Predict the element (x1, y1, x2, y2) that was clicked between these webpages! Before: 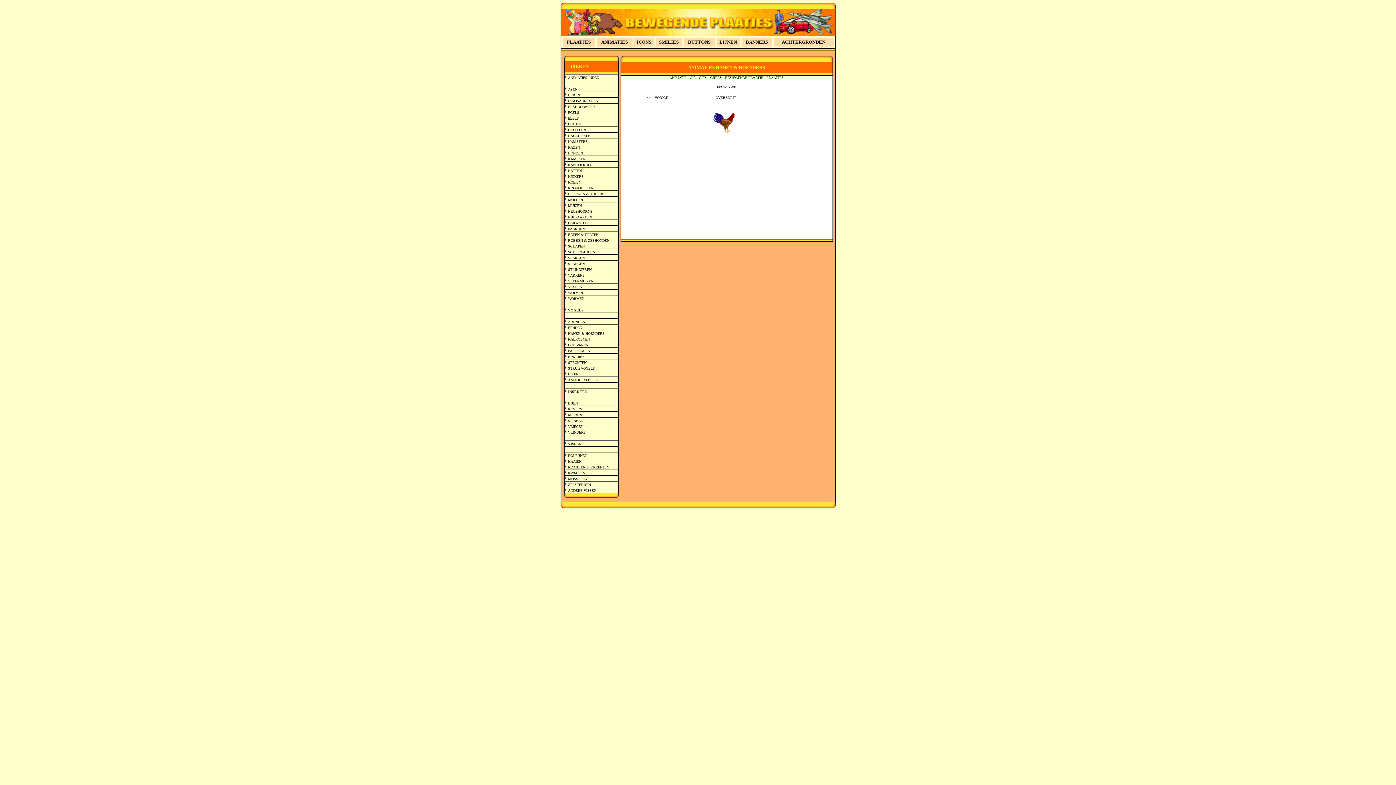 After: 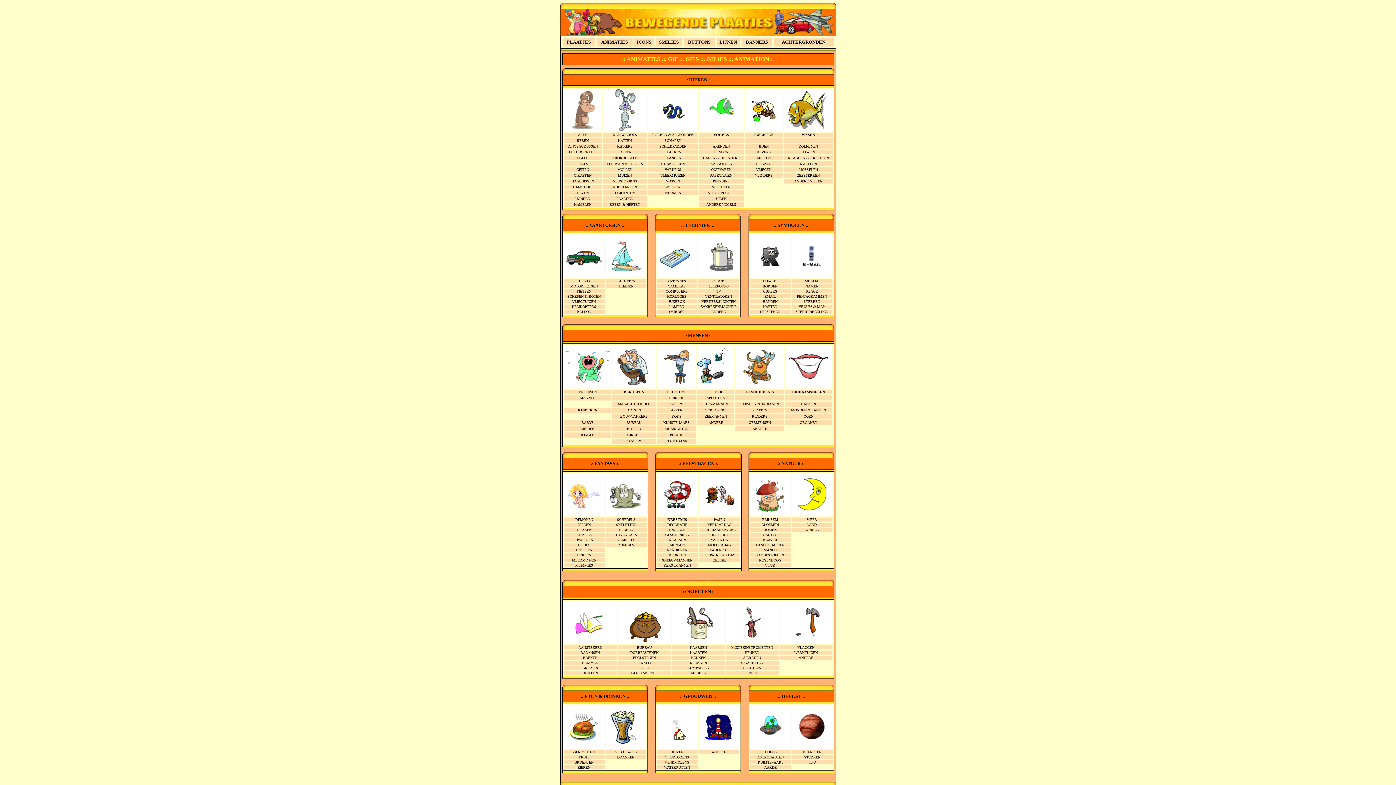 Action: label: ANIMATIES bbox: (601, 39, 628, 44)